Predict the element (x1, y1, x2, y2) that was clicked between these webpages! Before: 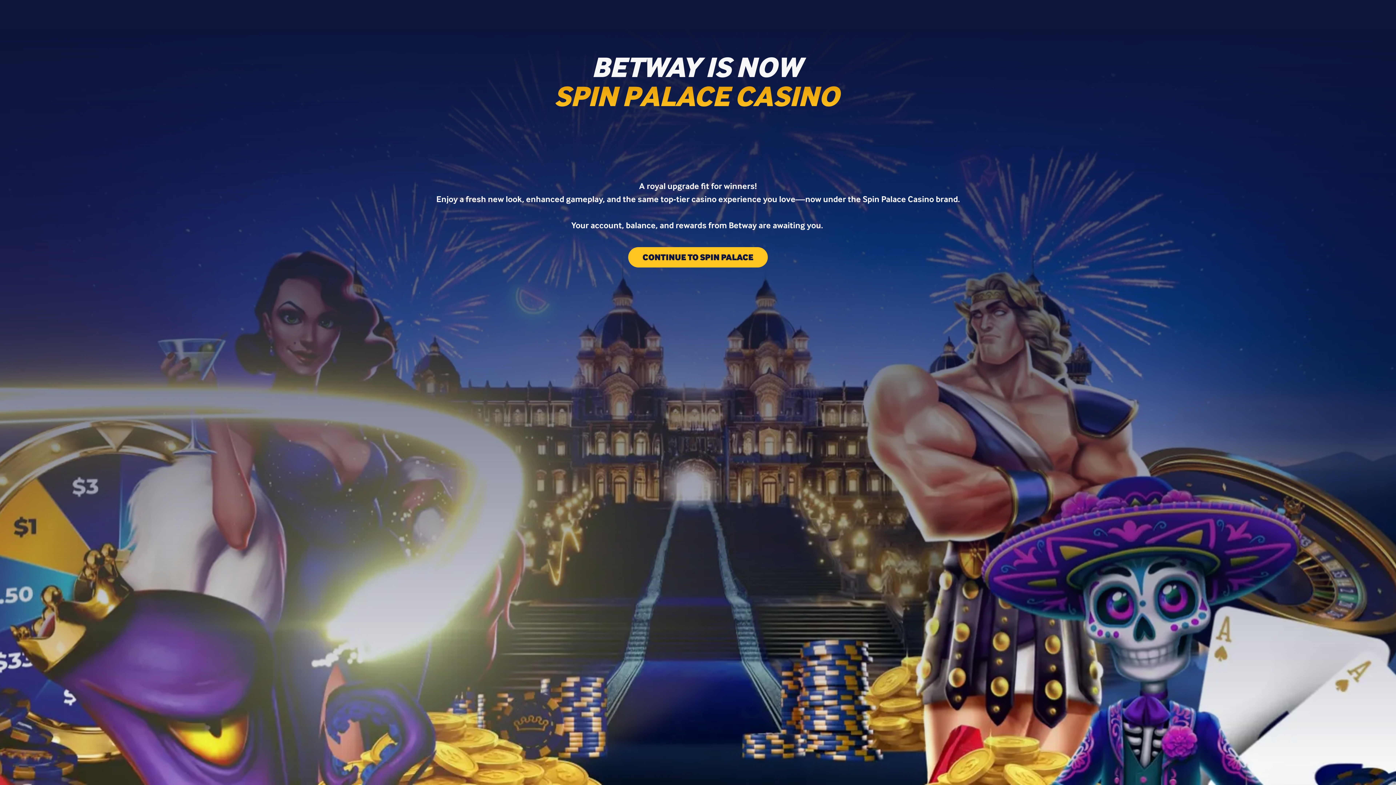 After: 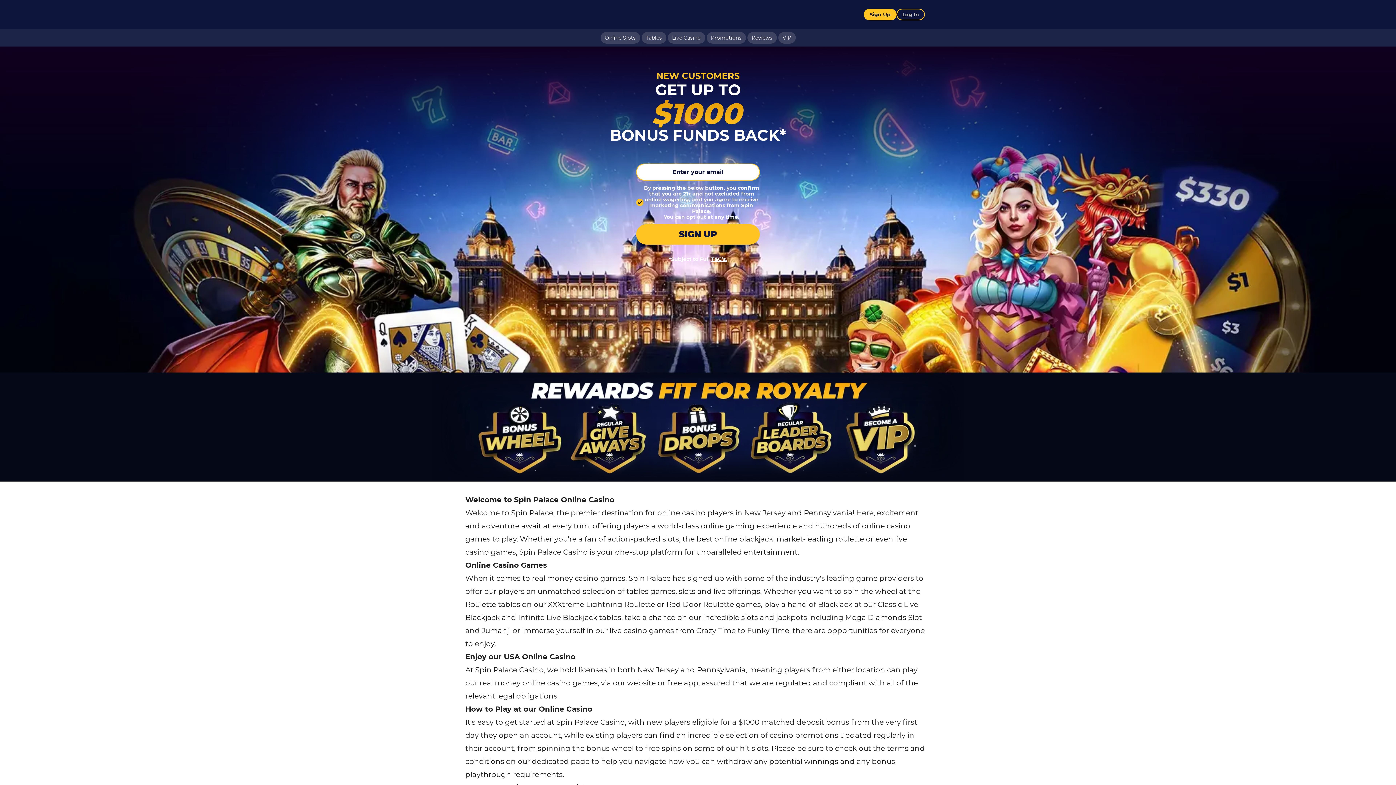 Action: bbox: (628, 254, 768, 261) label: CONTINUE TO SPIN PALACE